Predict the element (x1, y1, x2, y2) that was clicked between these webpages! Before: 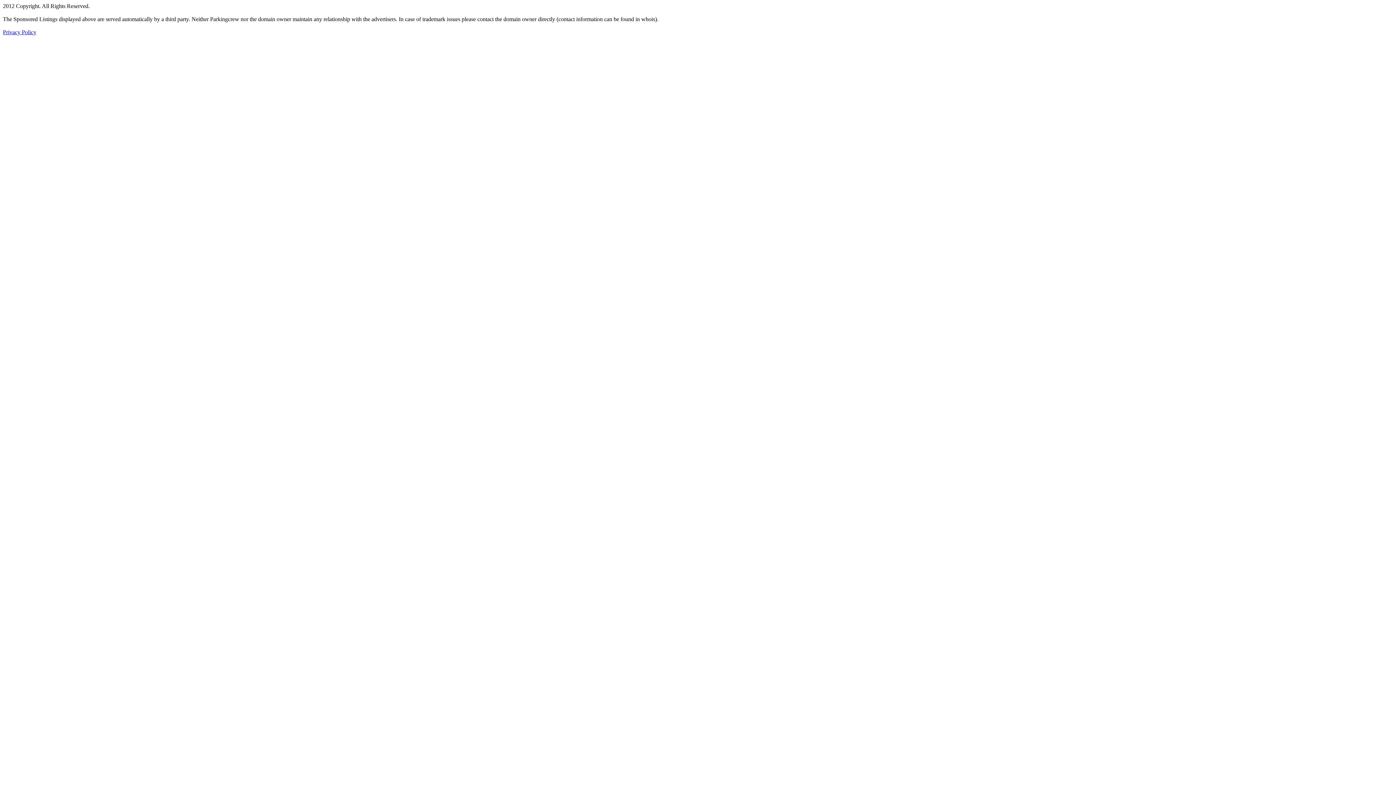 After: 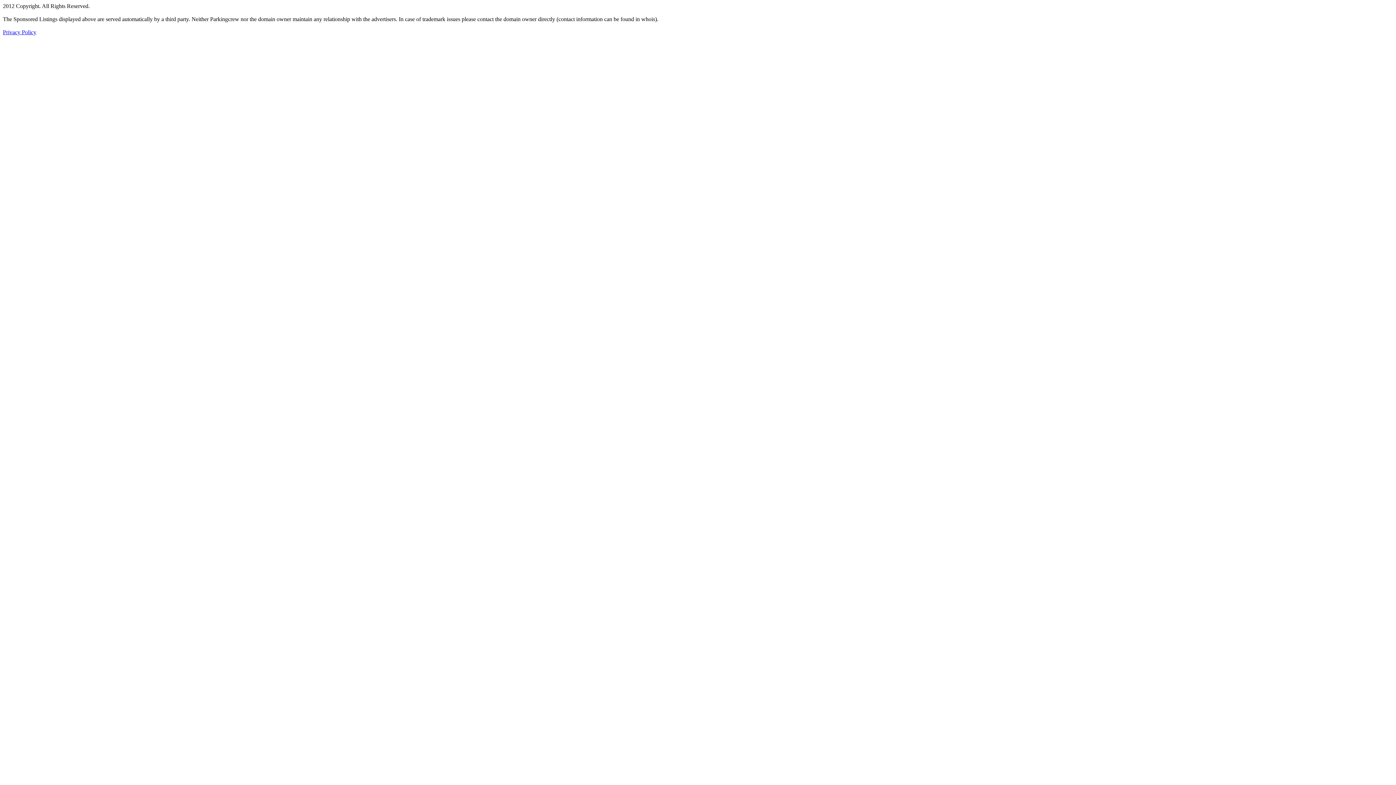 Action: bbox: (2, 29, 36, 35) label: Privacy Policy